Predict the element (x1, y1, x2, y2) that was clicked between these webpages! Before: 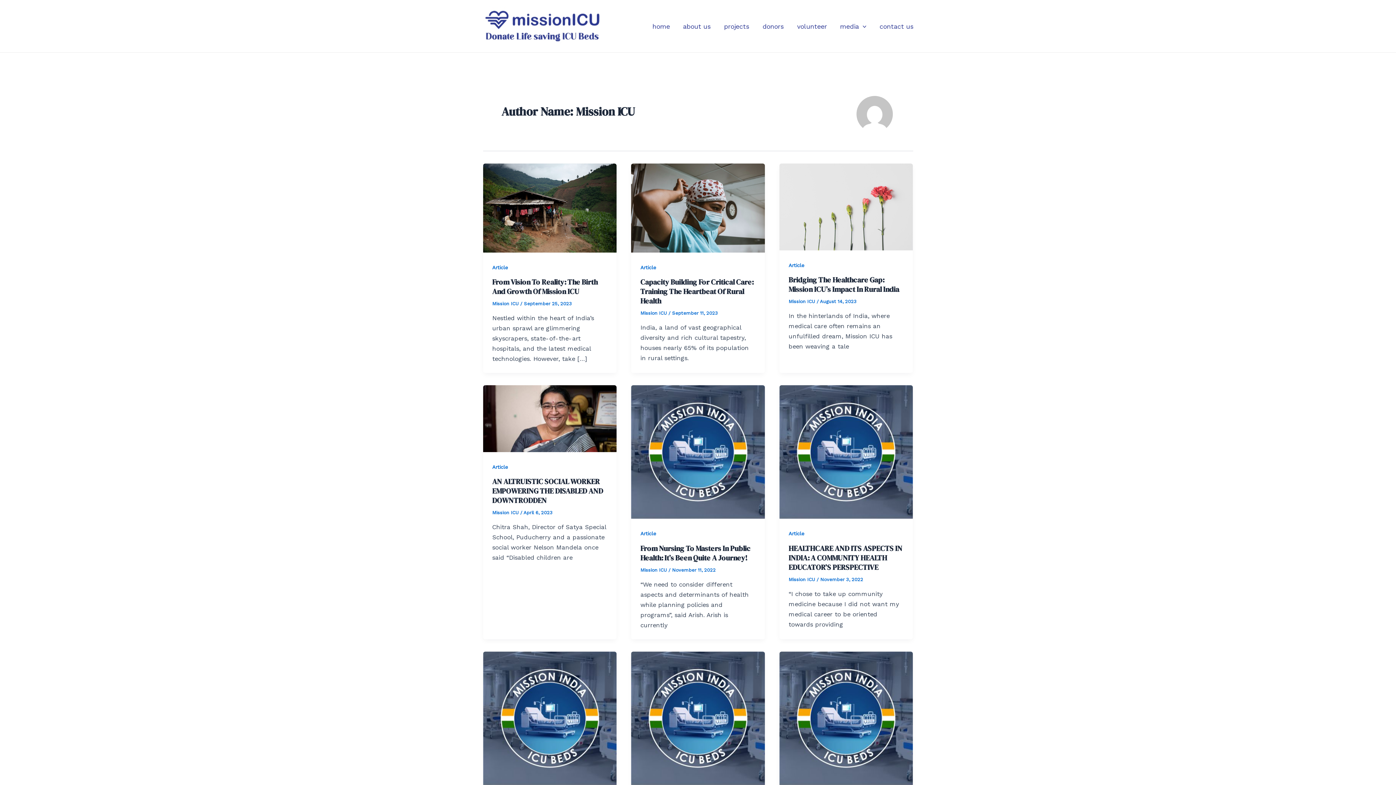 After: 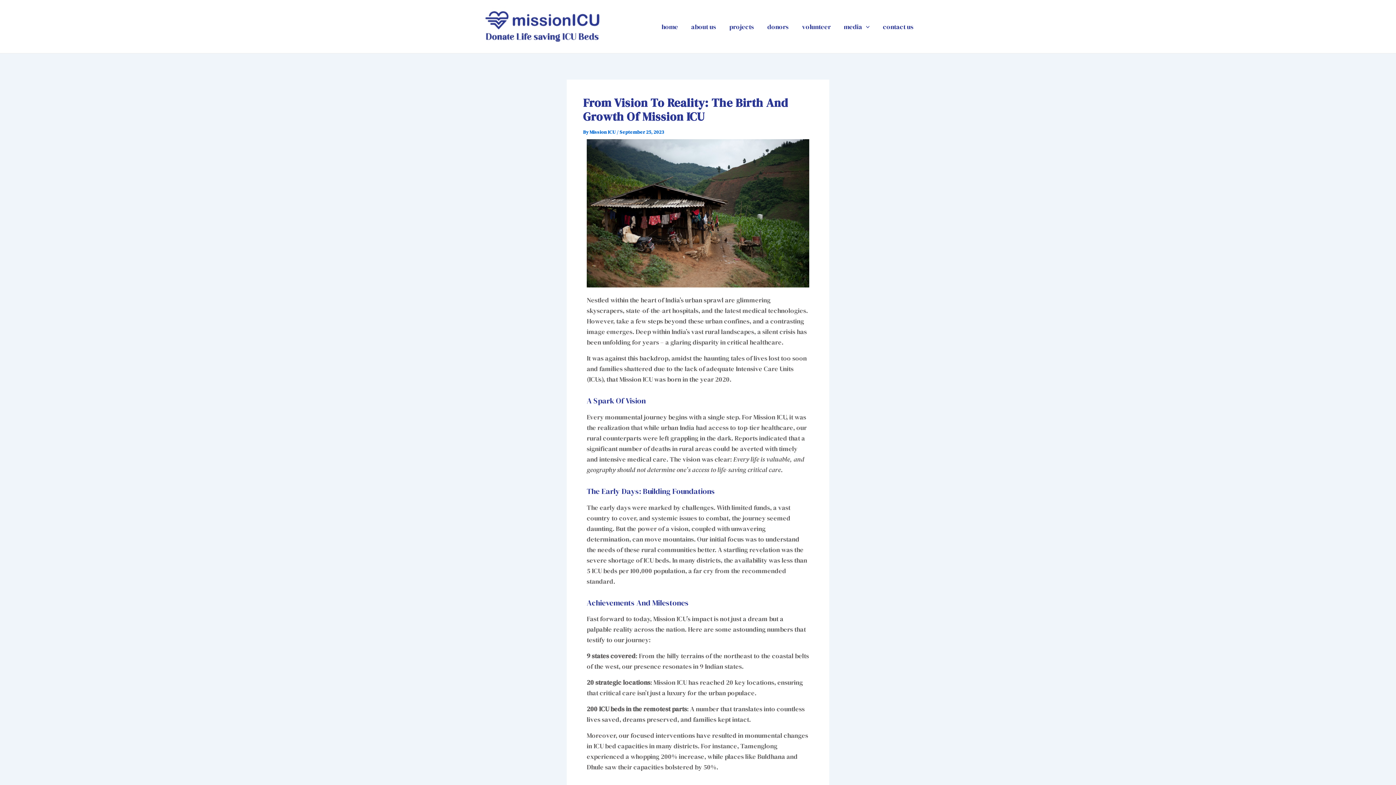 Action: bbox: (483, 203, 616, 211)